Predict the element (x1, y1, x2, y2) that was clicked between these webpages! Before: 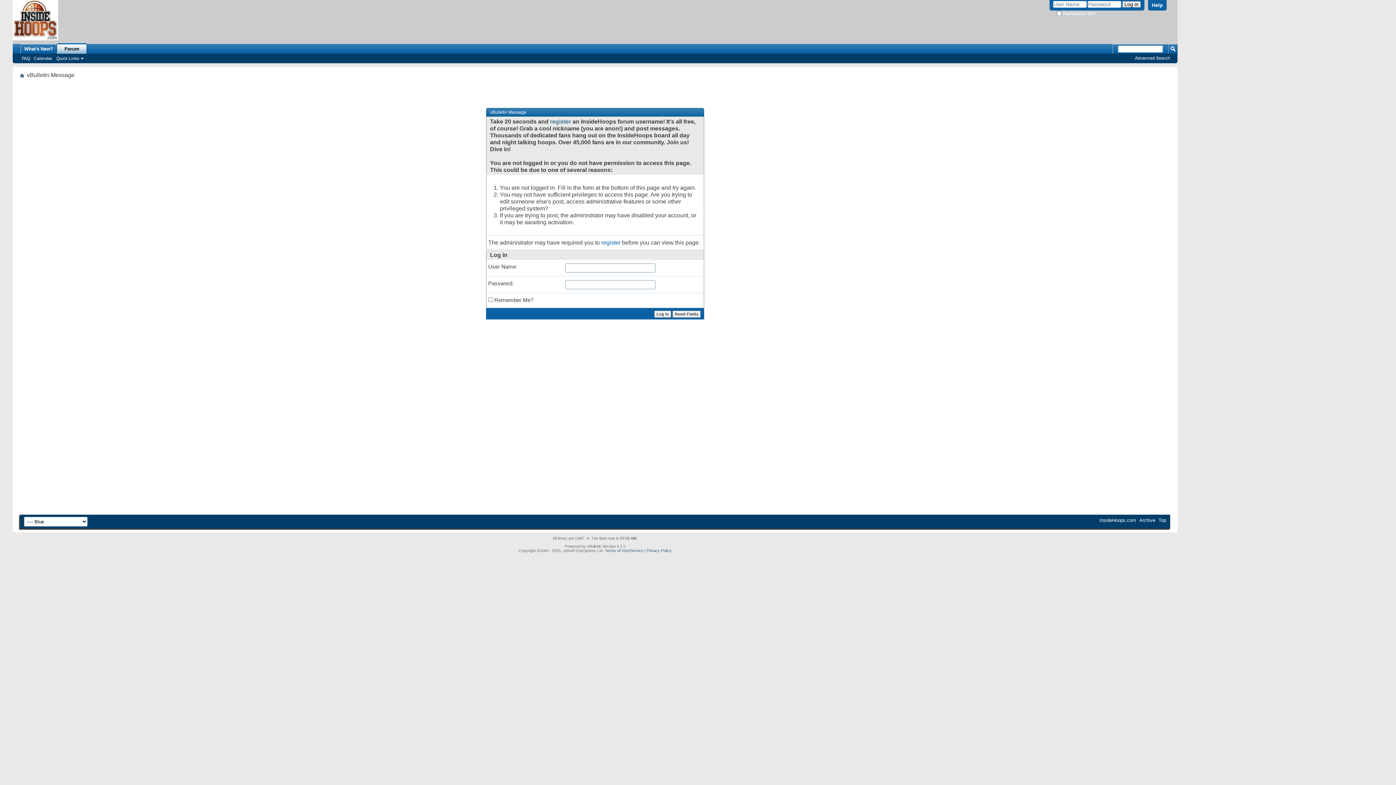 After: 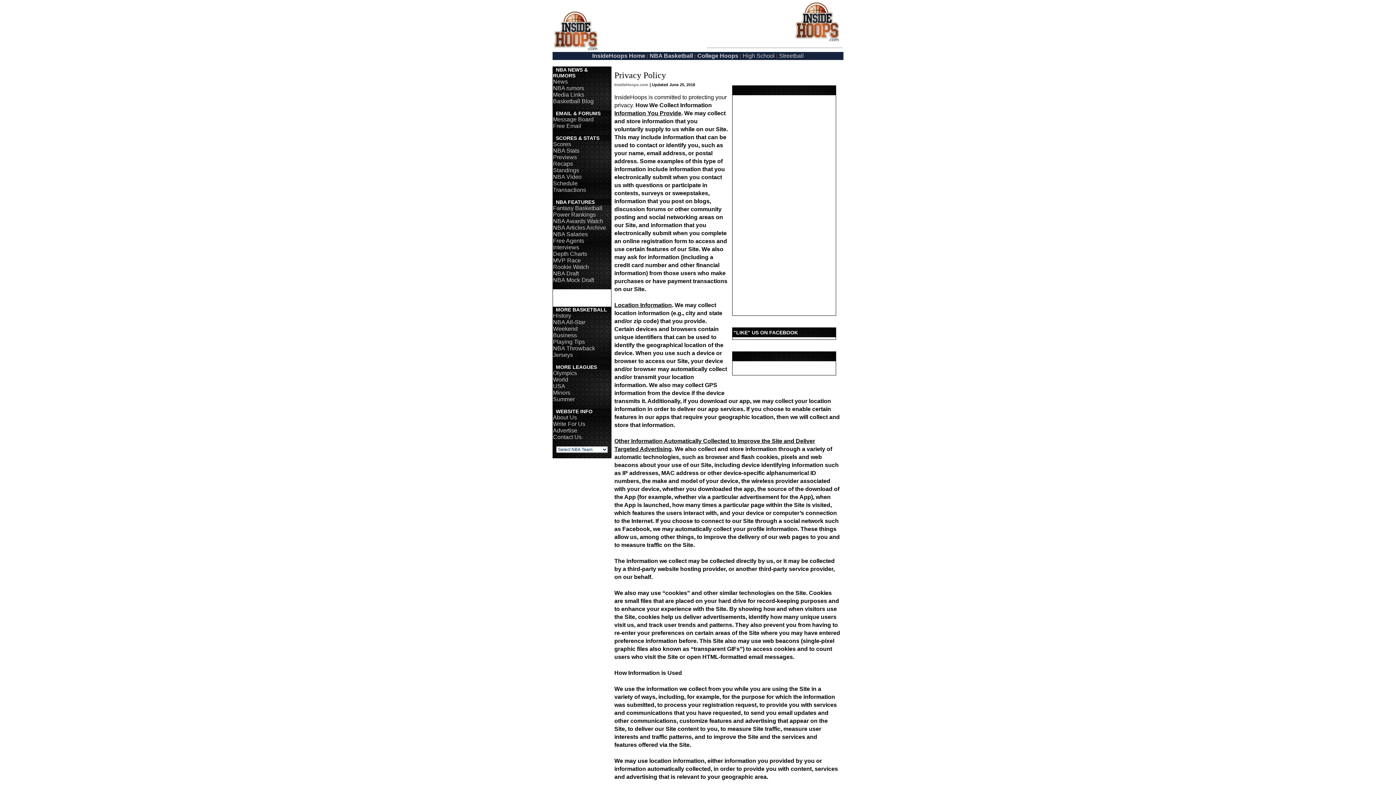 Action: bbox: (646, 544, 671, 549) label: Privacy Policy